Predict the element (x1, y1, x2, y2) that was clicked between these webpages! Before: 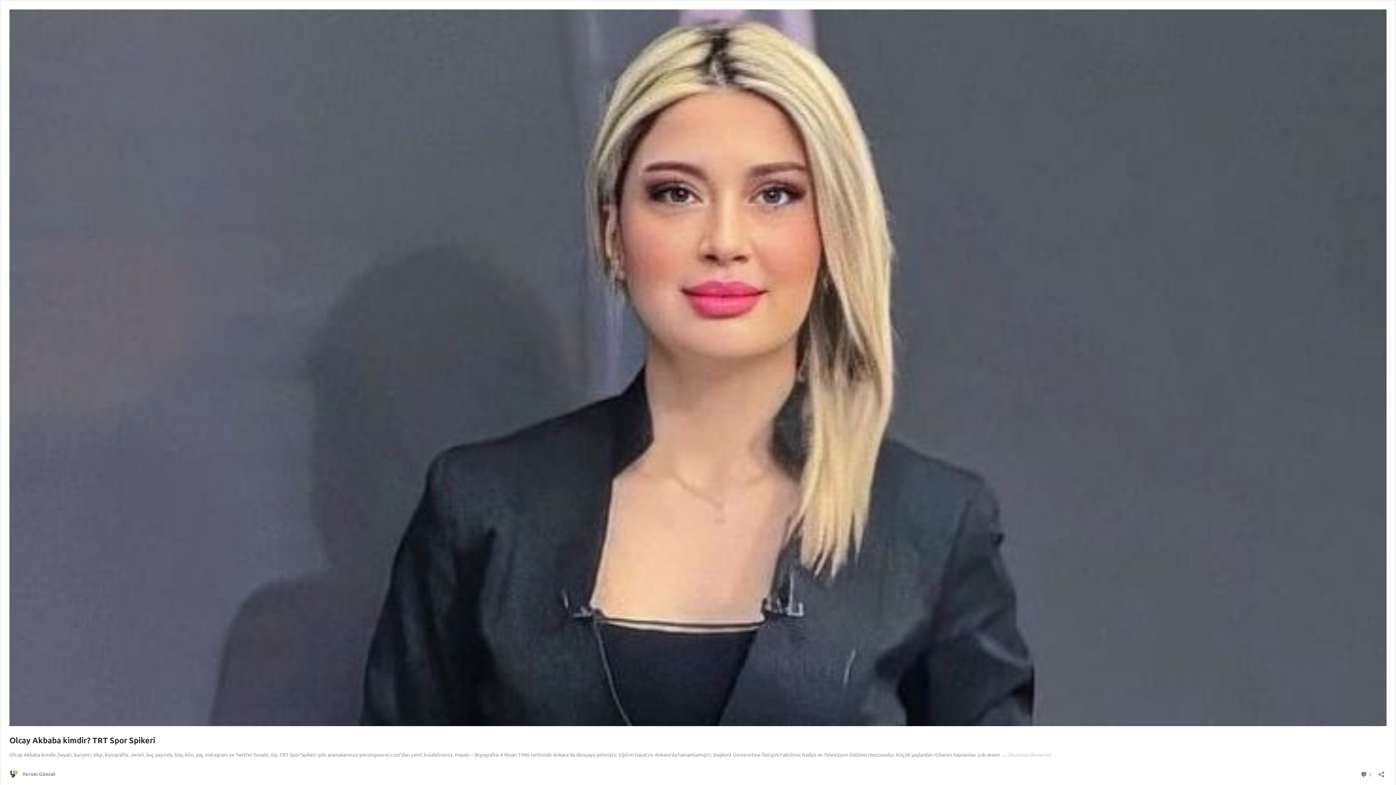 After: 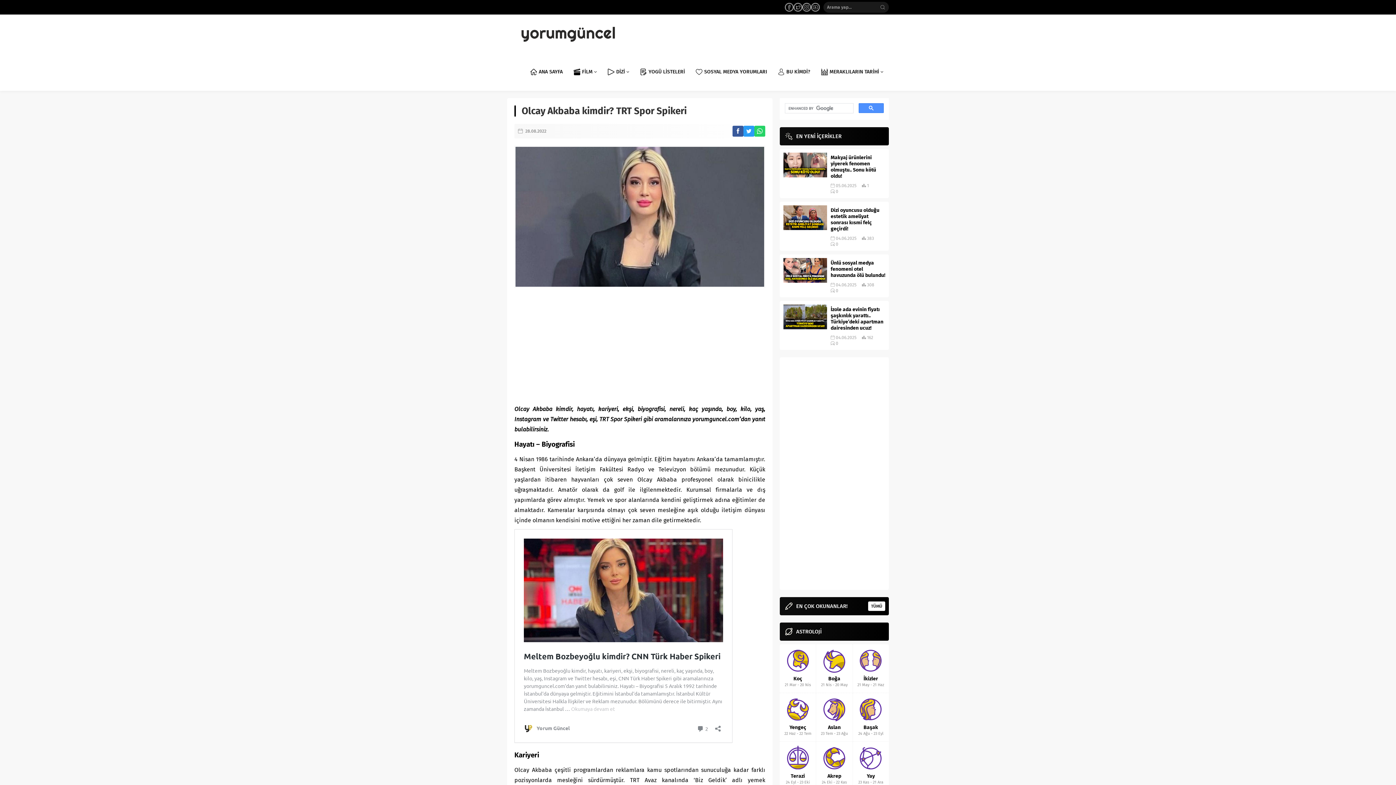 Action: bbox: (1007, 751, 1051, 758) label: Okumaya devam et
Olcay Akbaba kimdir? TRT Spor Spikeri